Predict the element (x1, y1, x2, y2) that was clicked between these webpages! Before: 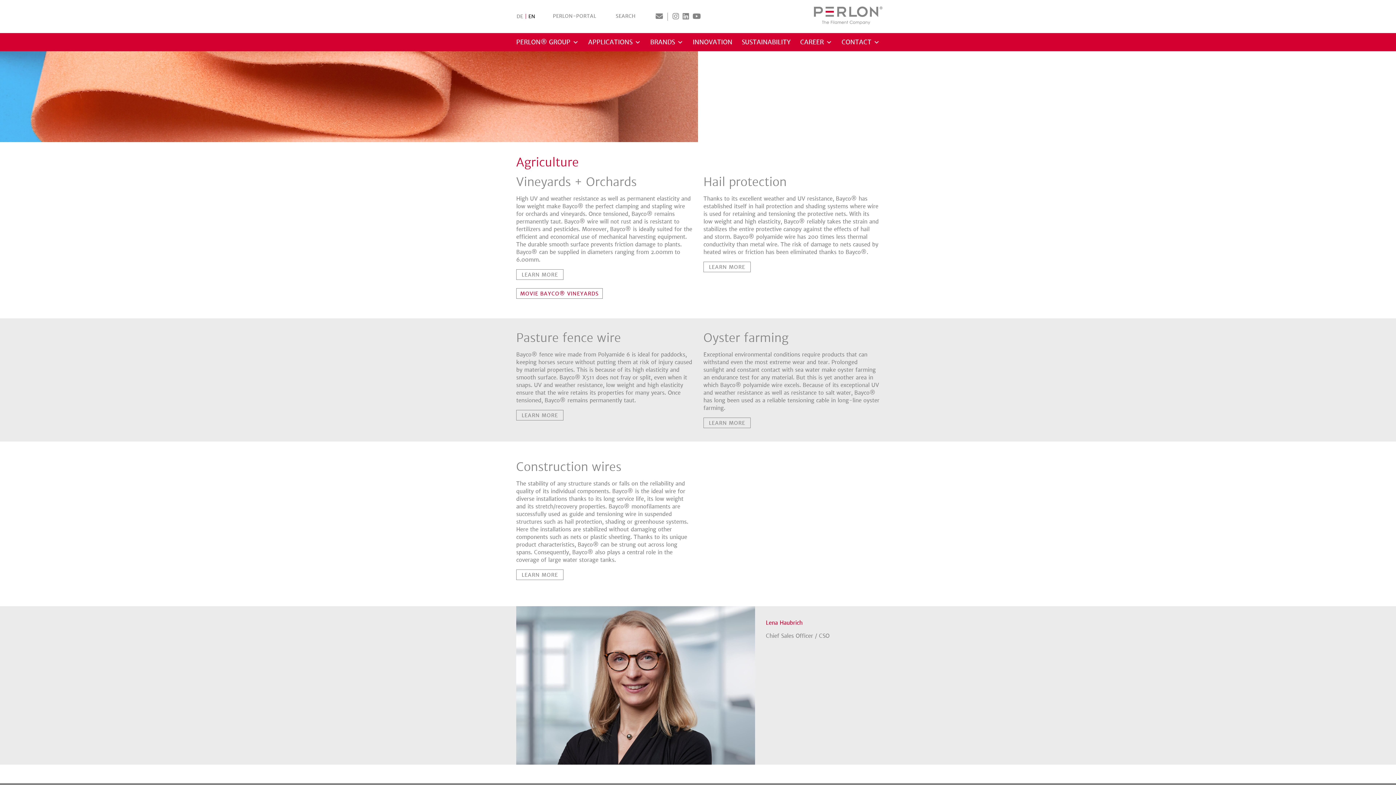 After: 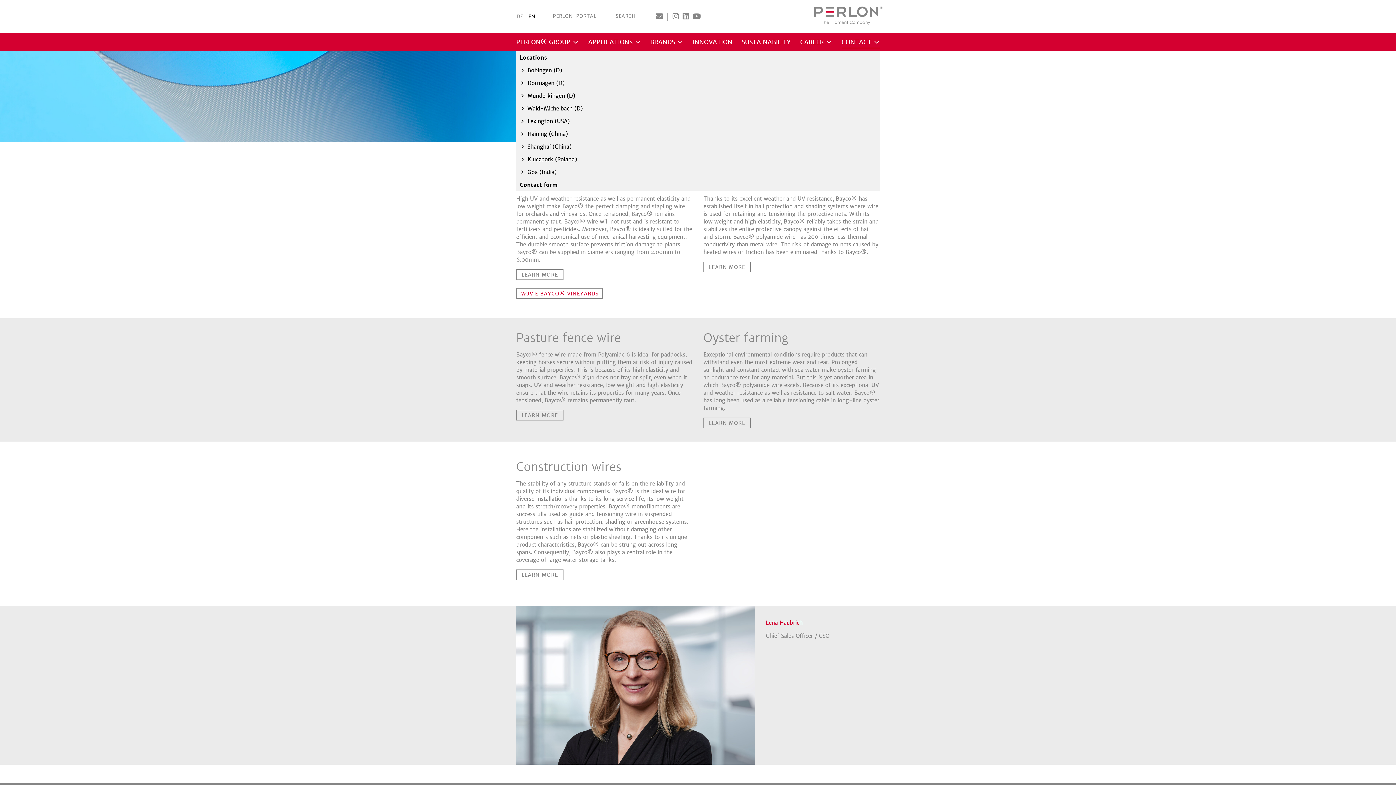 Action: bbox: (841, 33, 879, 51) label: CONTACT